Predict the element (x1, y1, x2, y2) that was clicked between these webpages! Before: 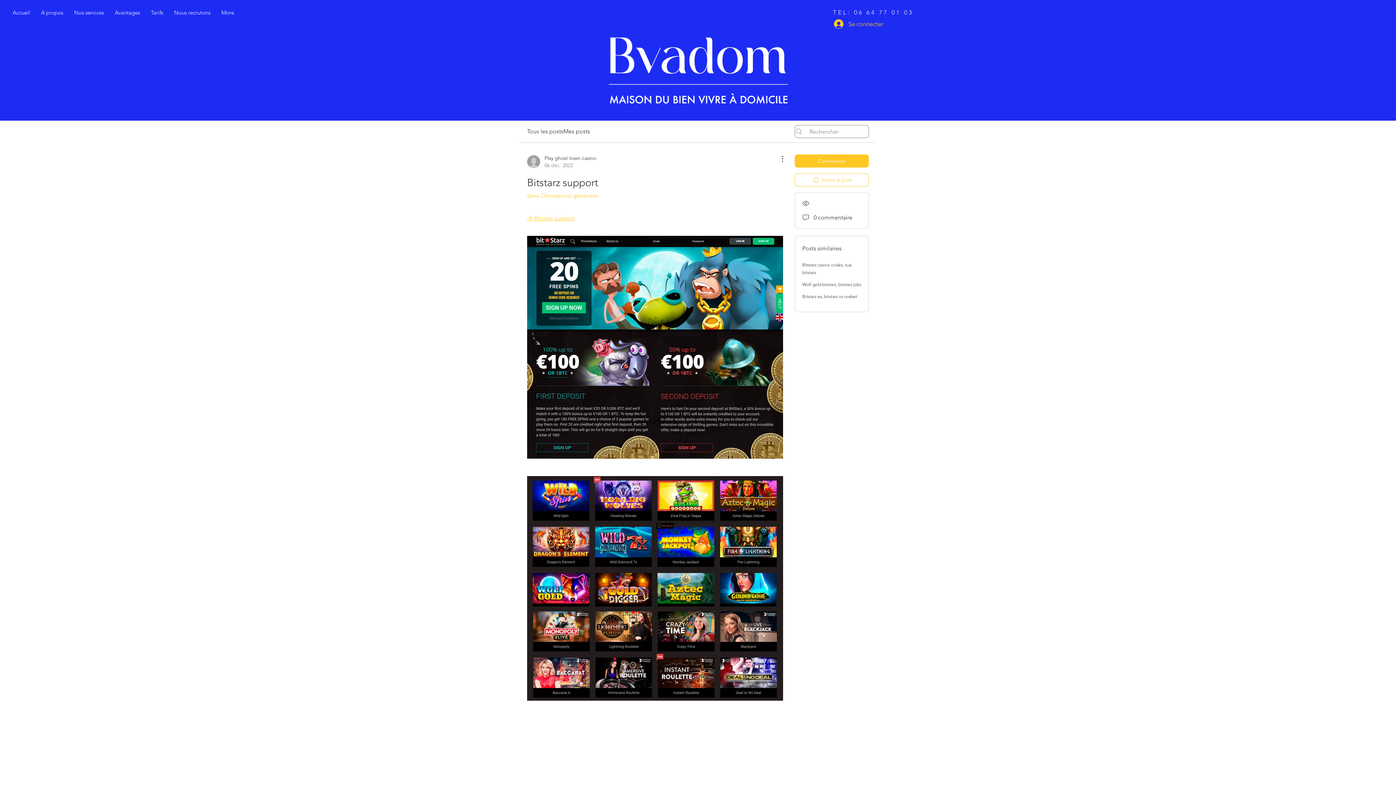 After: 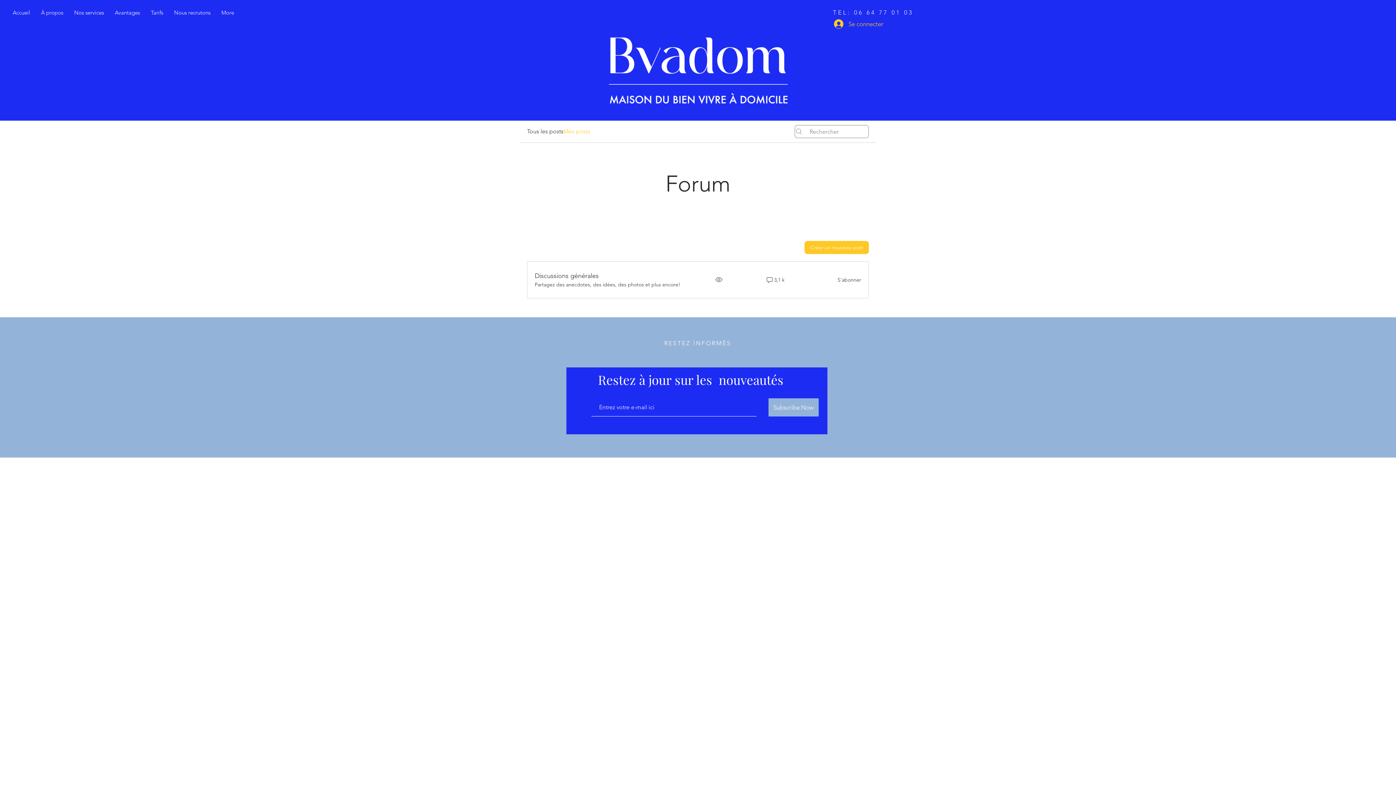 Action: label: Mes posts bbox: (563, 127, 590, 136)